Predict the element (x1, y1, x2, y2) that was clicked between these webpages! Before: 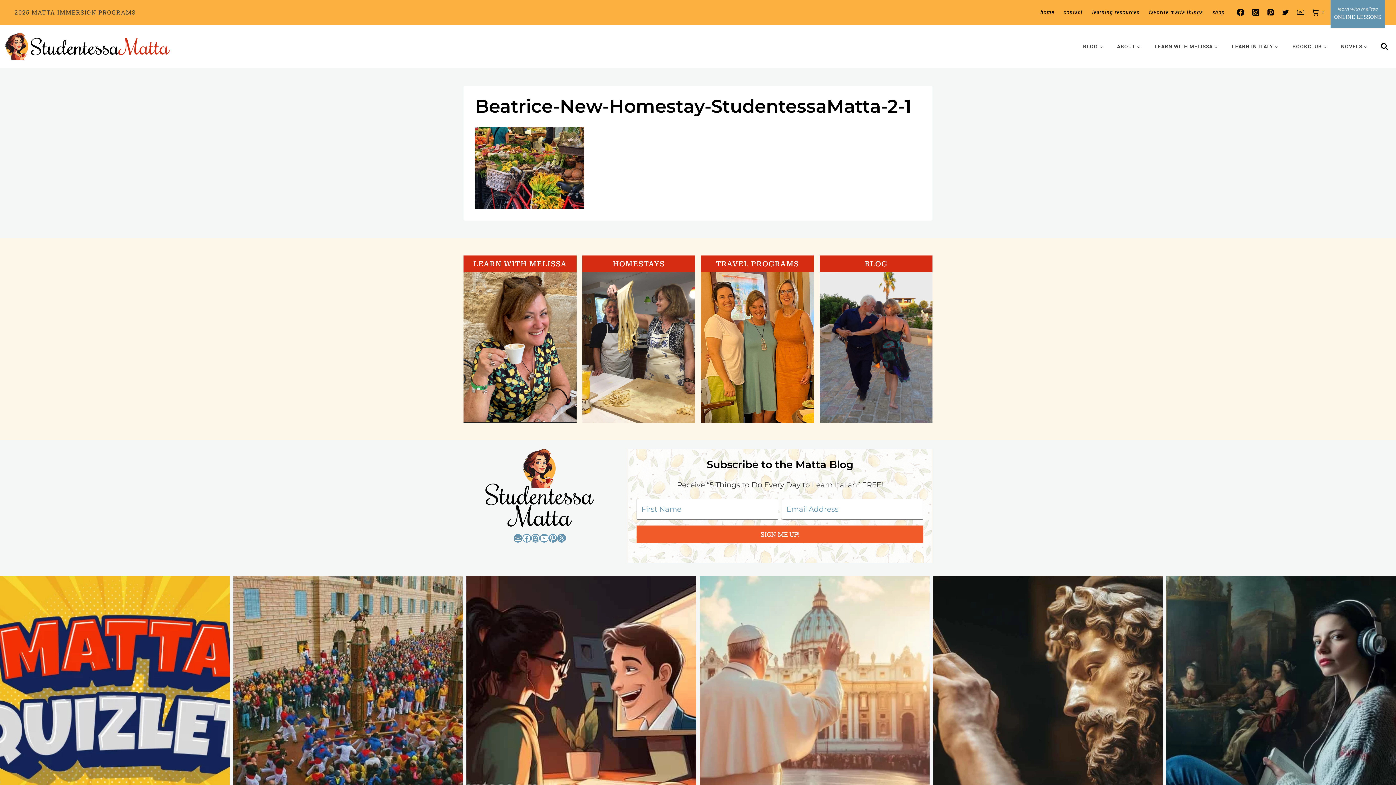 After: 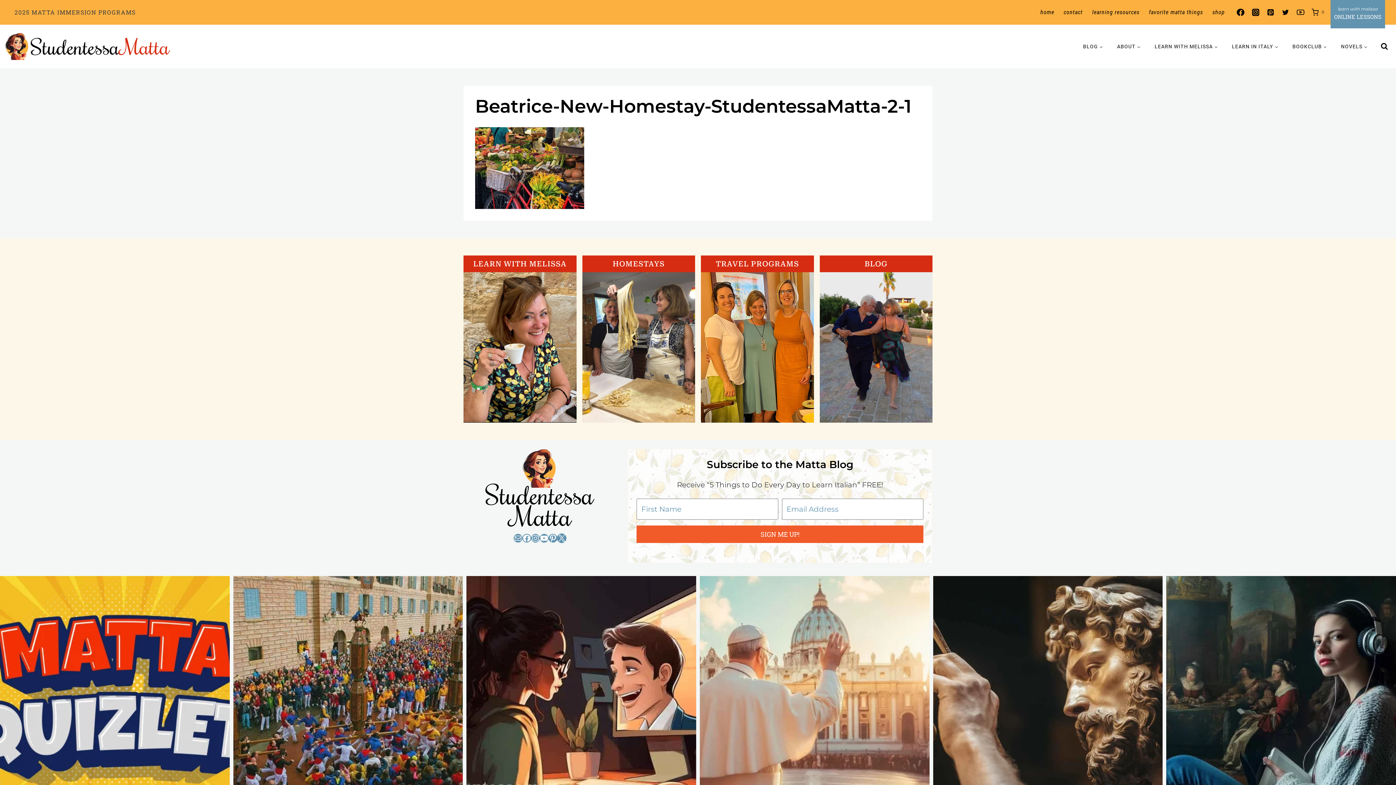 Action: label: X bbox: (557, 534, 566, 542)